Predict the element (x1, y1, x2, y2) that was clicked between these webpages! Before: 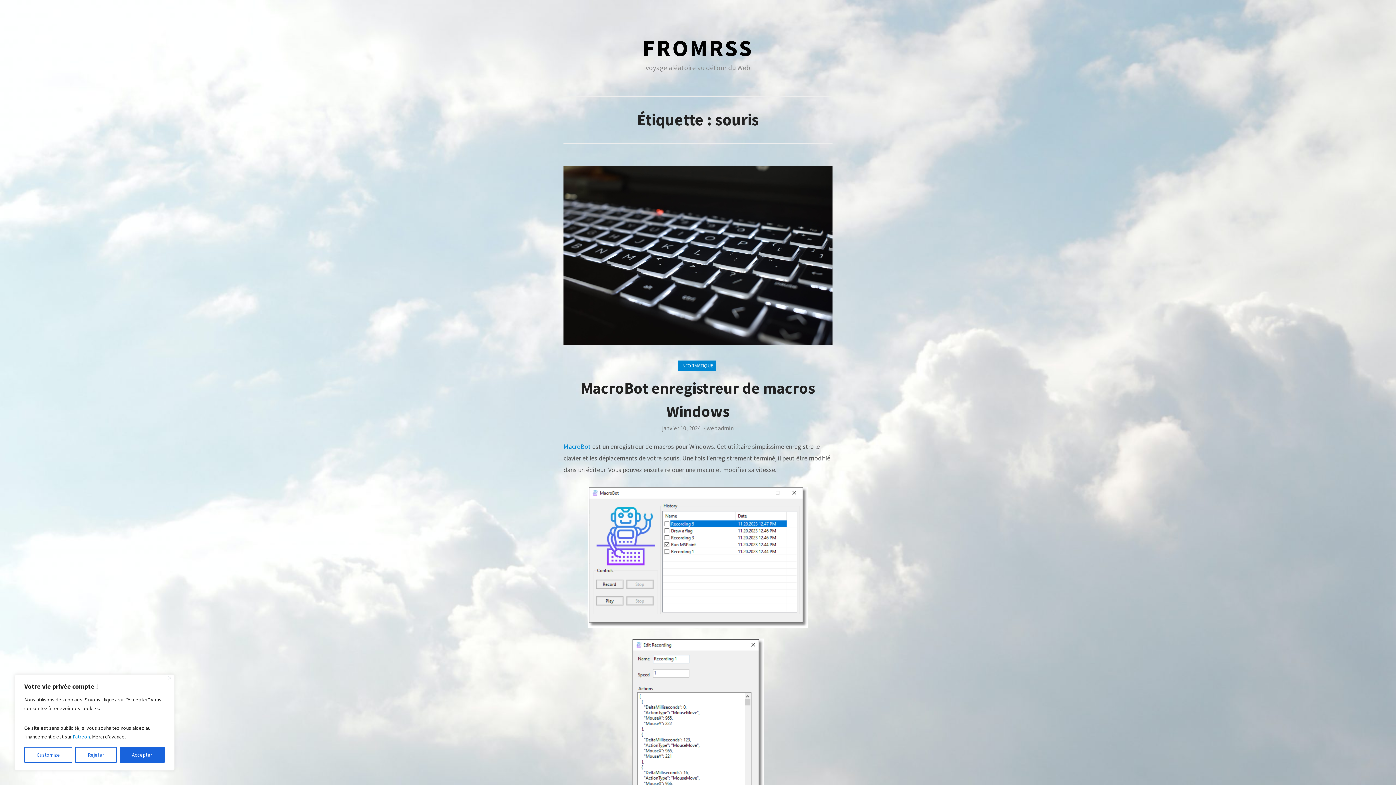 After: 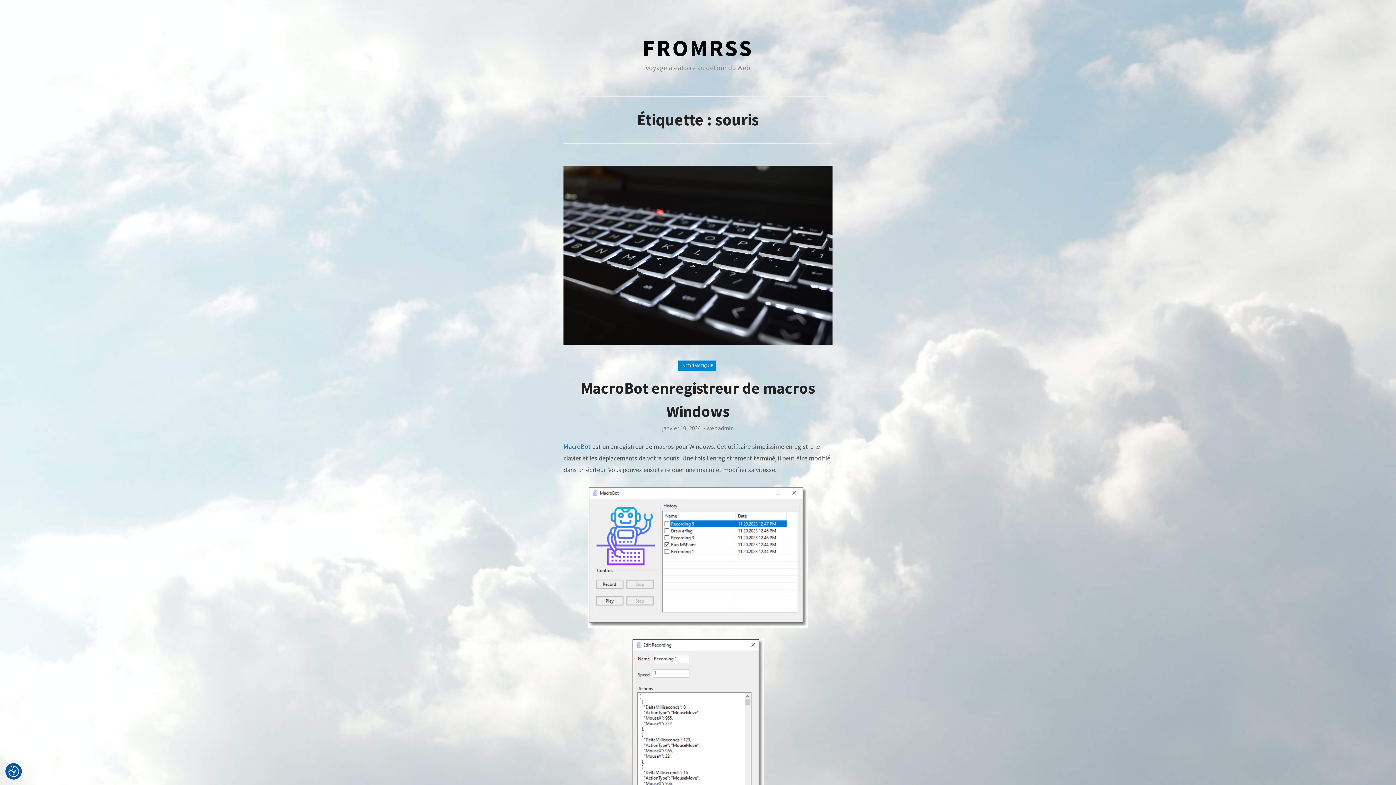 Action: label: Close bbox: (168, 676, 171, 680)